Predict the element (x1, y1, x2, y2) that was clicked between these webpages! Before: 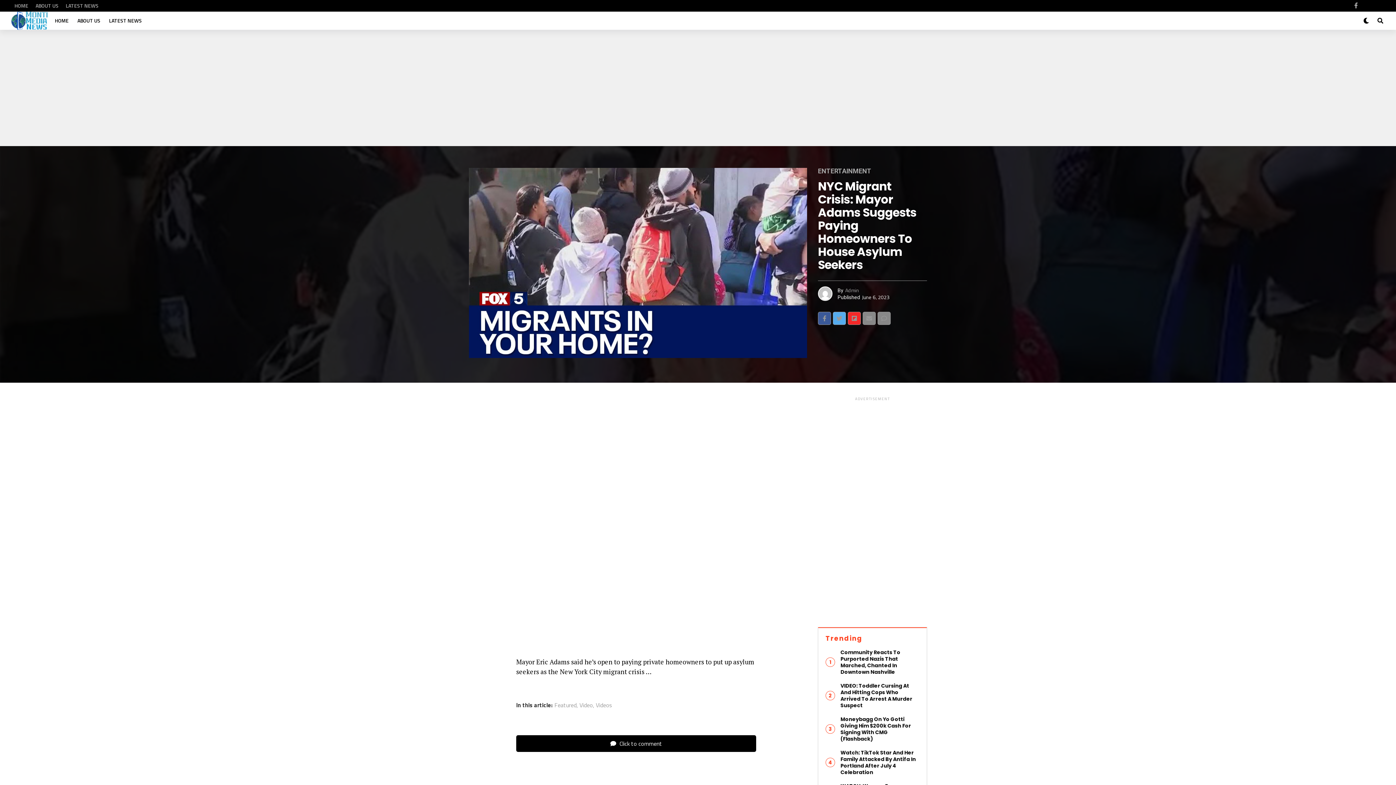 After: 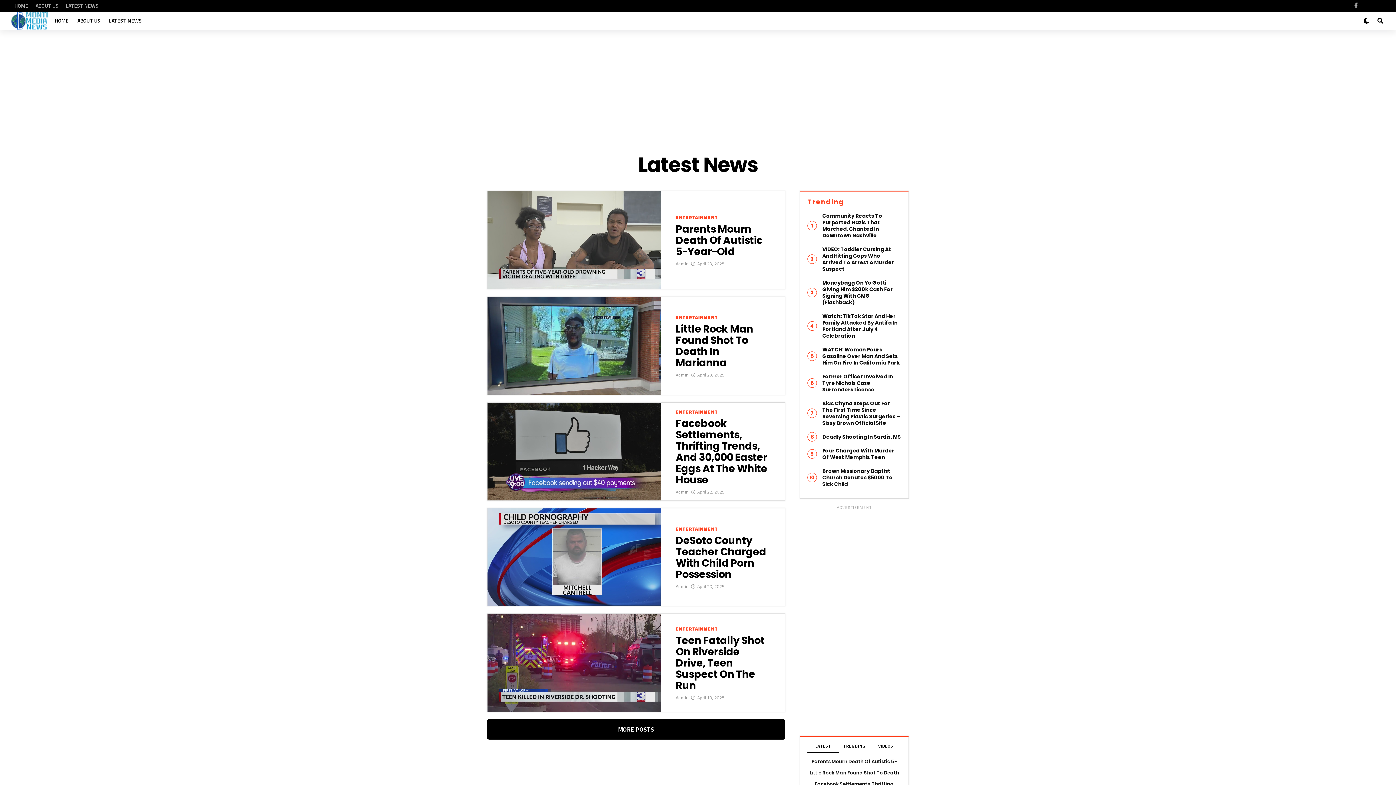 Action: bbox: (62, 0, 102, 11) label: LATEST NEWS